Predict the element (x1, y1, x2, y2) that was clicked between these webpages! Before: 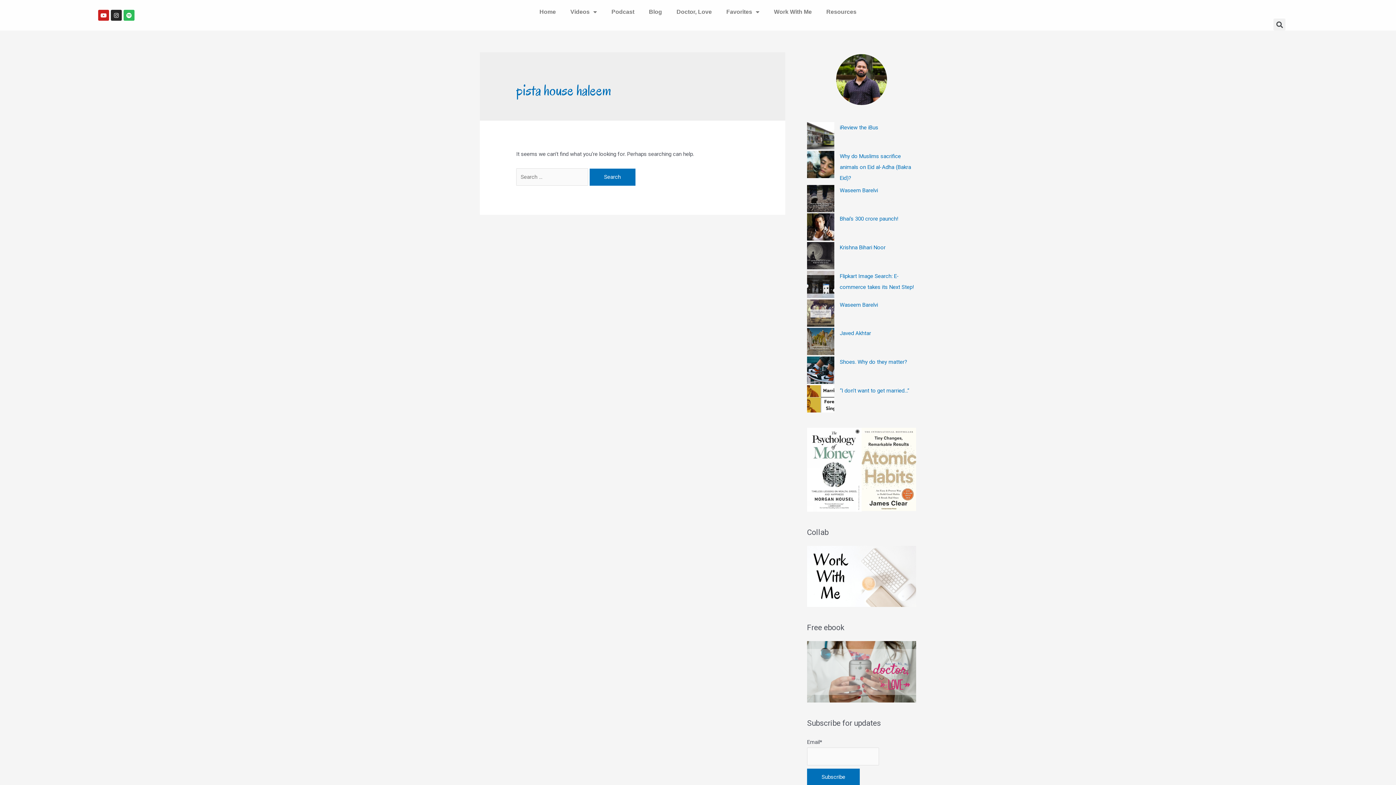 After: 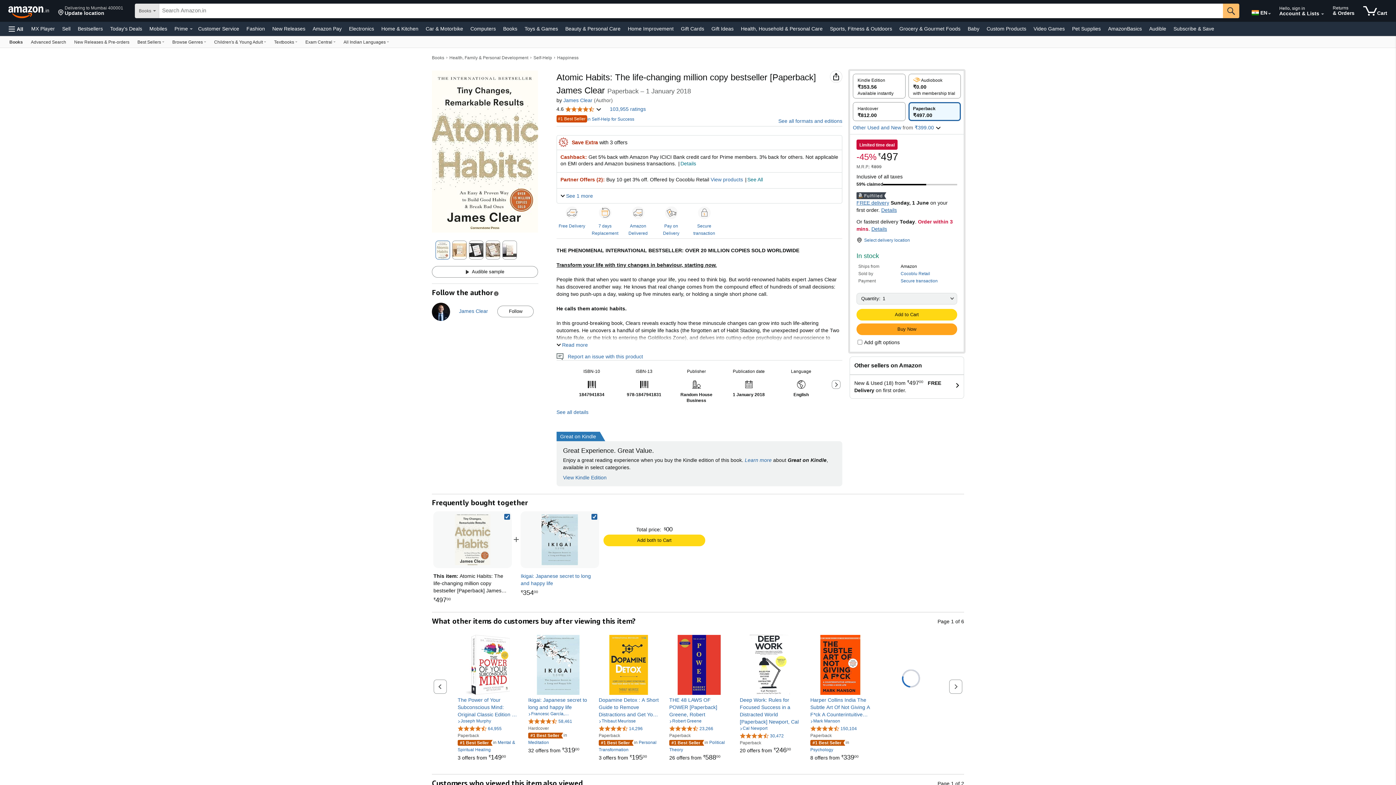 Action: bbox: (861, 427, 916, 511)